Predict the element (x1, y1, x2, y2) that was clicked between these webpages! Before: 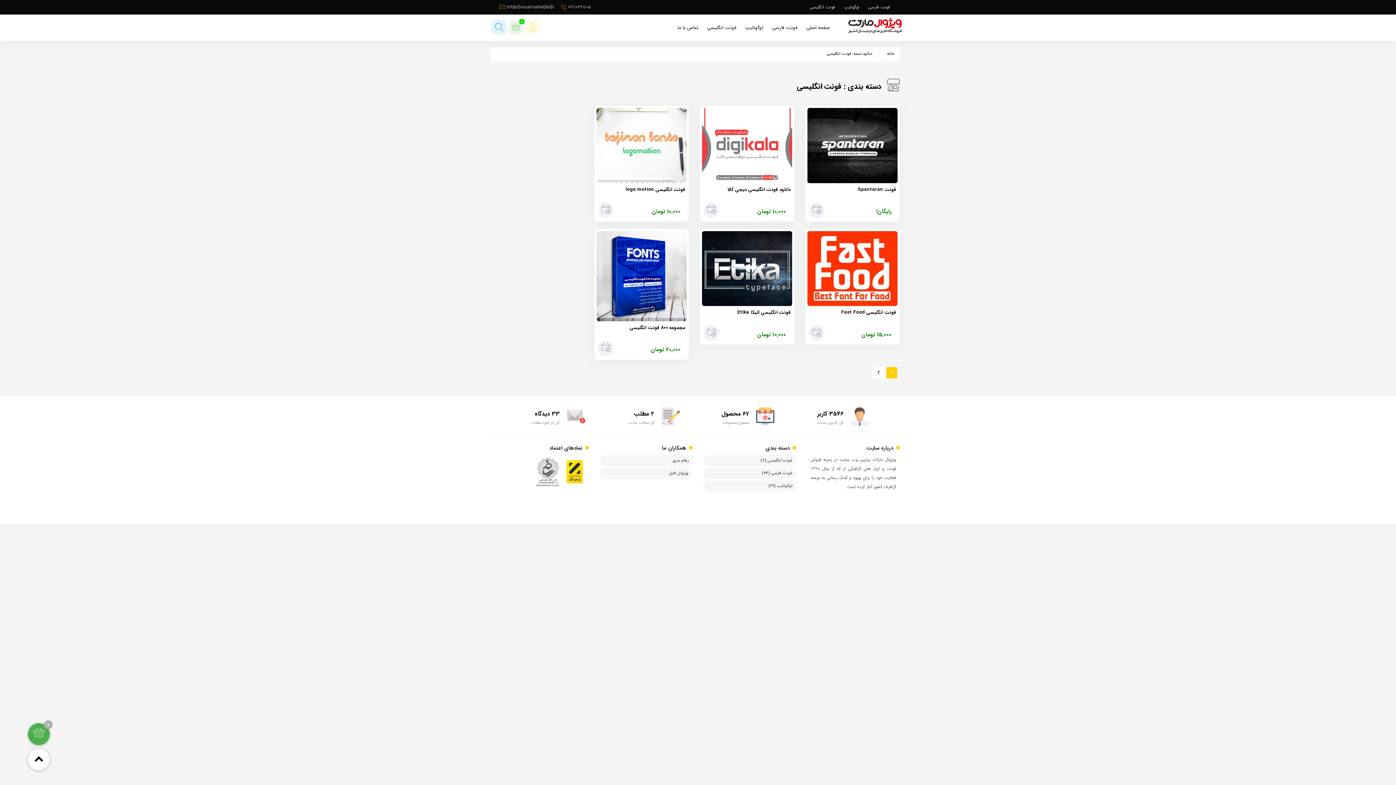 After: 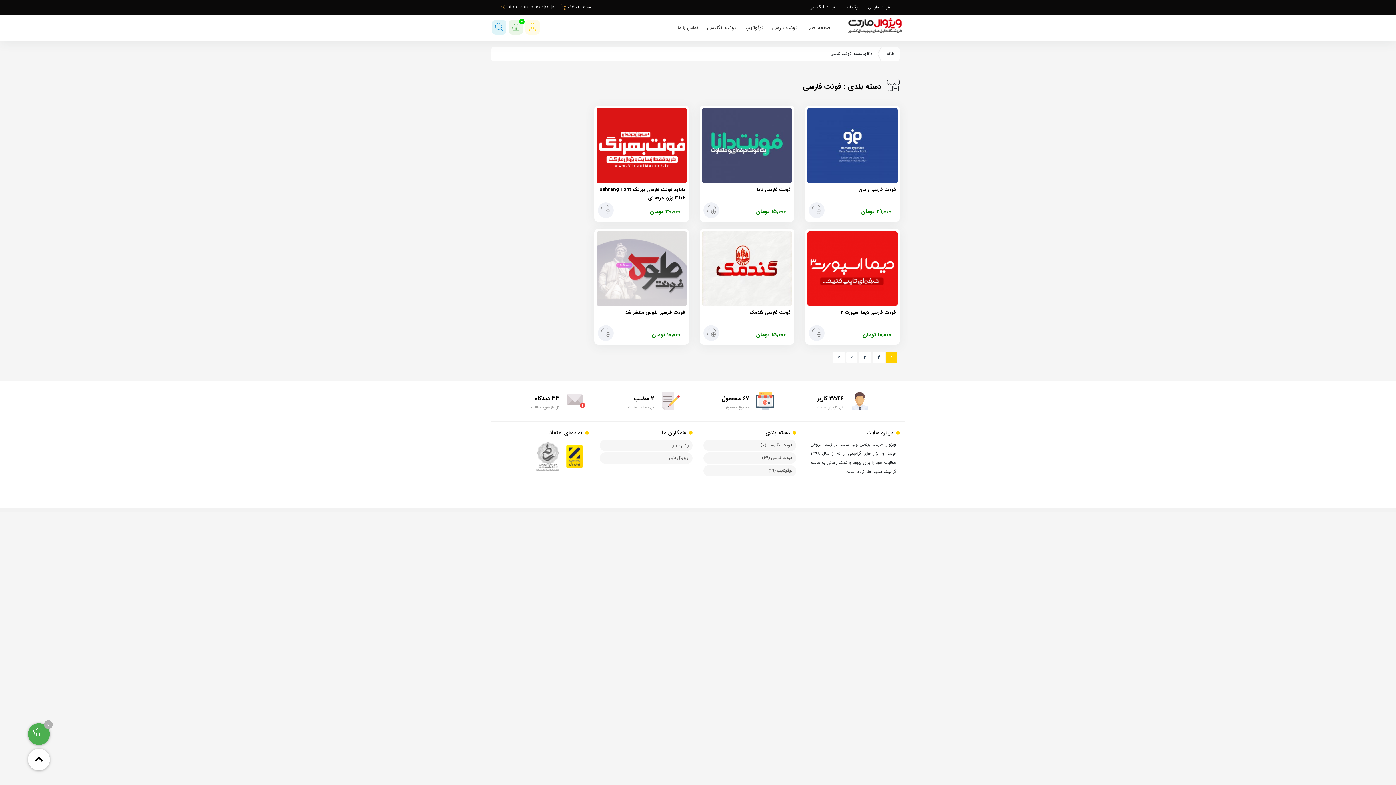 Action: label: فونت فارسی bbox: (768, 14, 802, 41)